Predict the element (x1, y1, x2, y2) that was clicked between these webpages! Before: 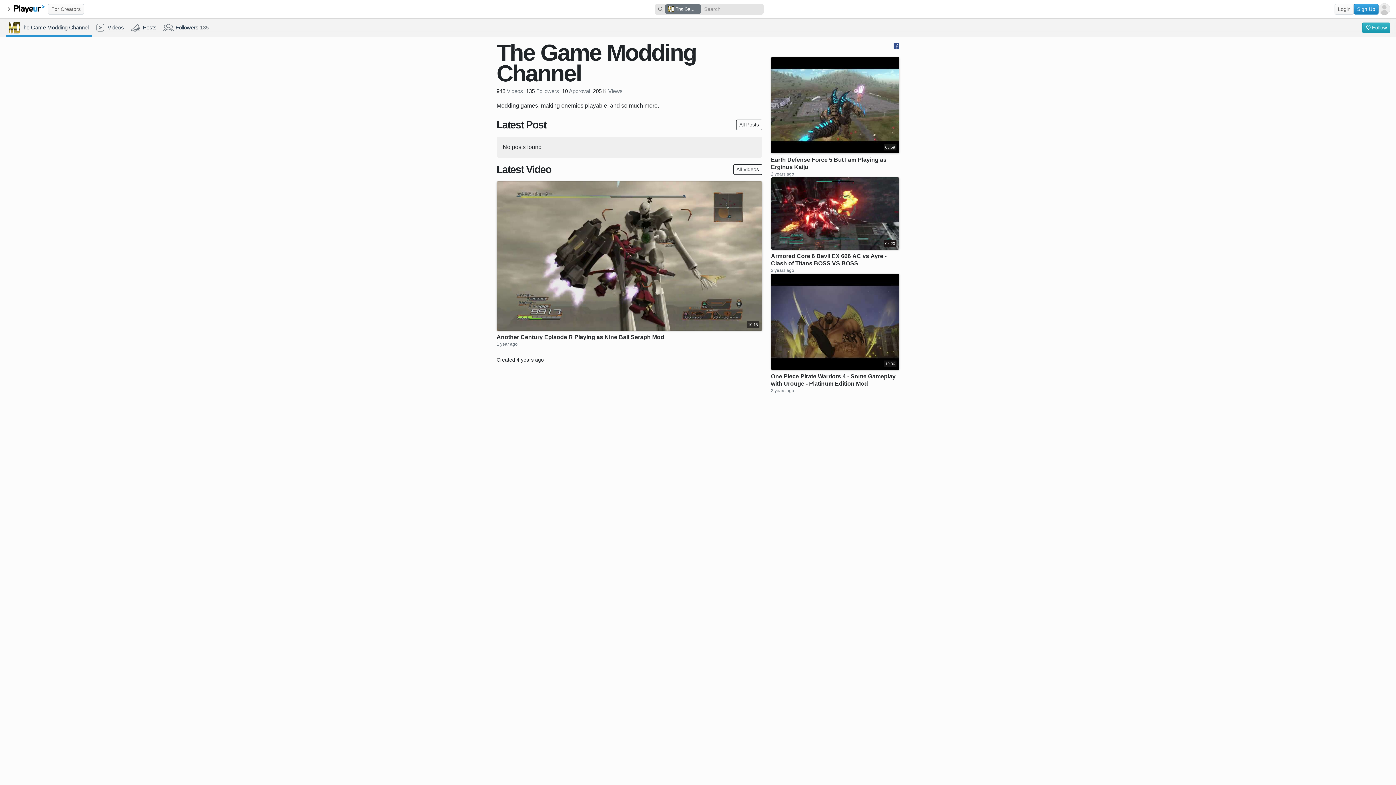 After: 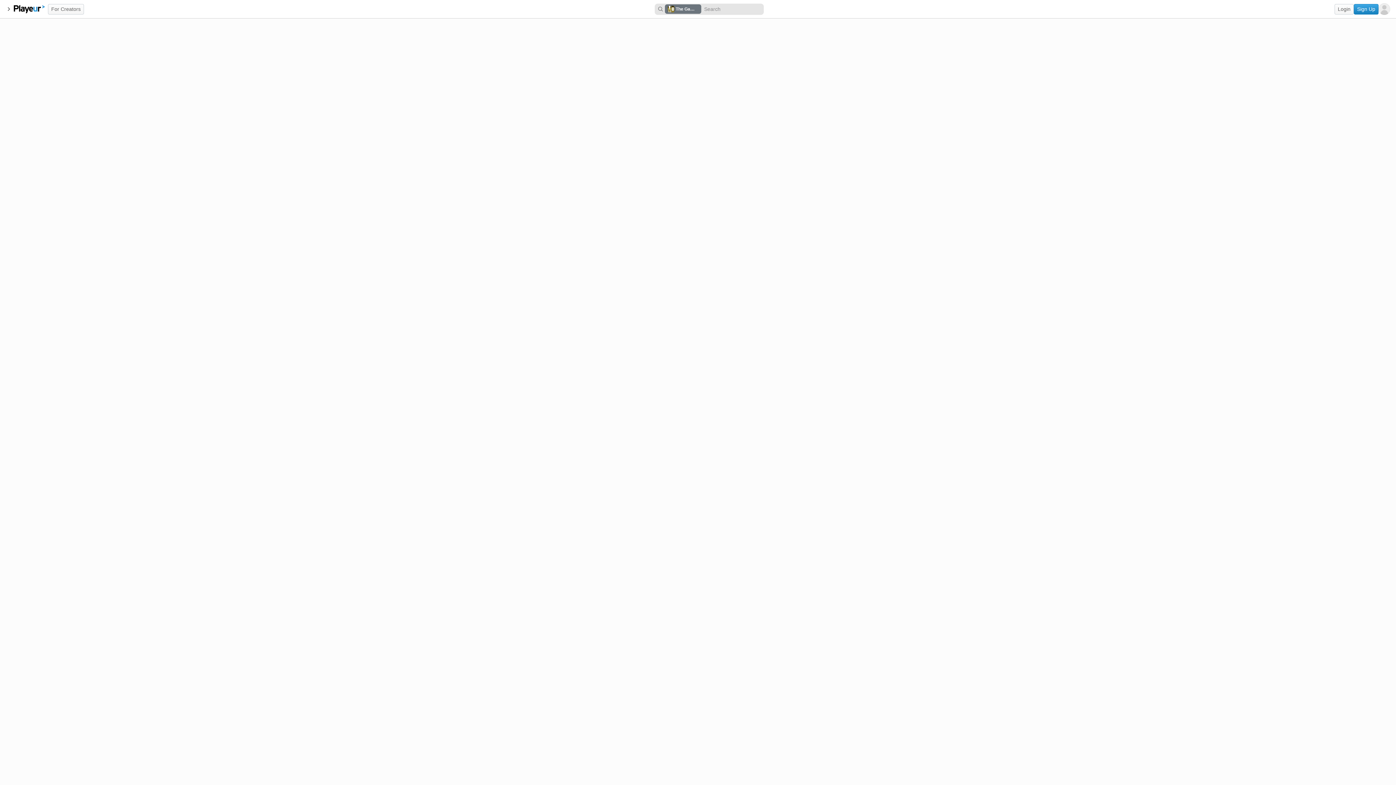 Action: label: Posts bbox: (126, 18, 159, 36)